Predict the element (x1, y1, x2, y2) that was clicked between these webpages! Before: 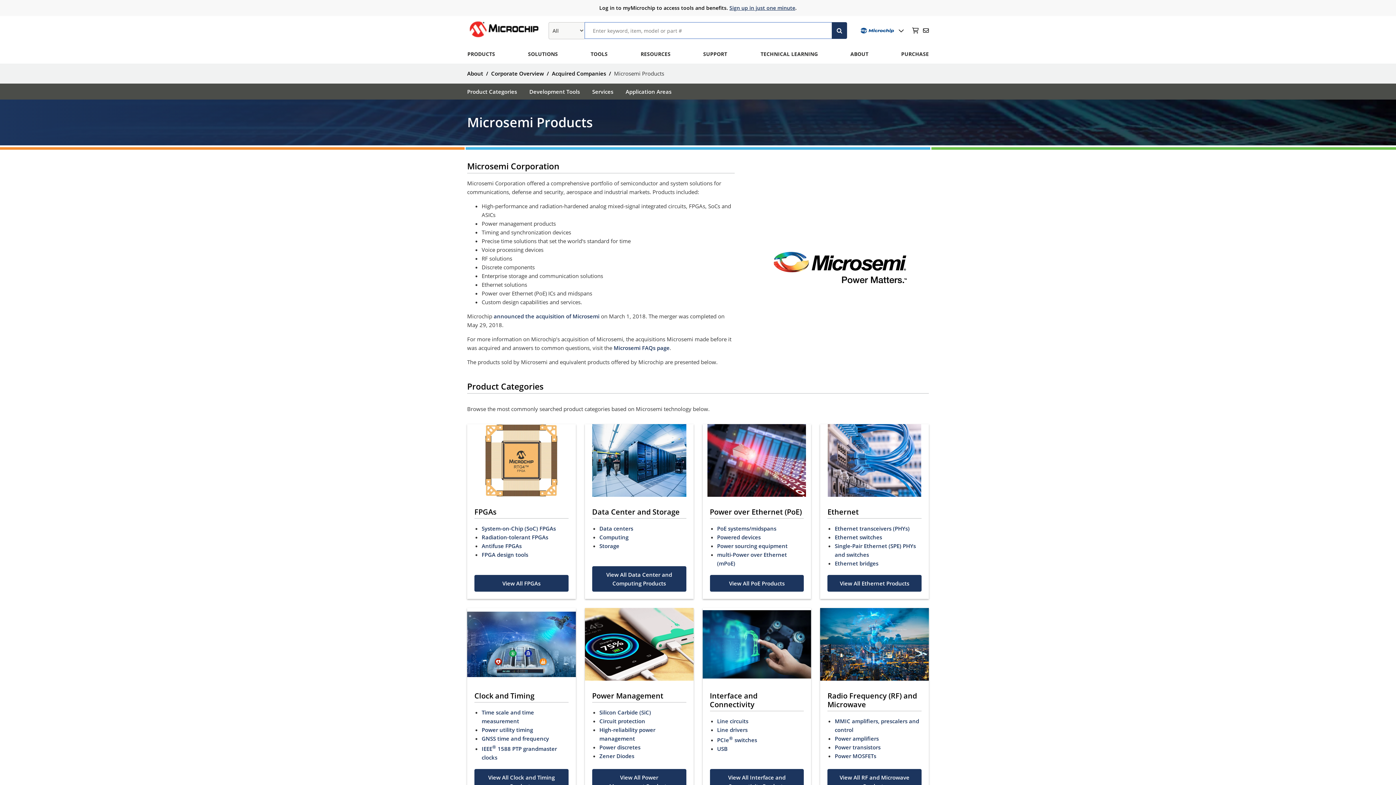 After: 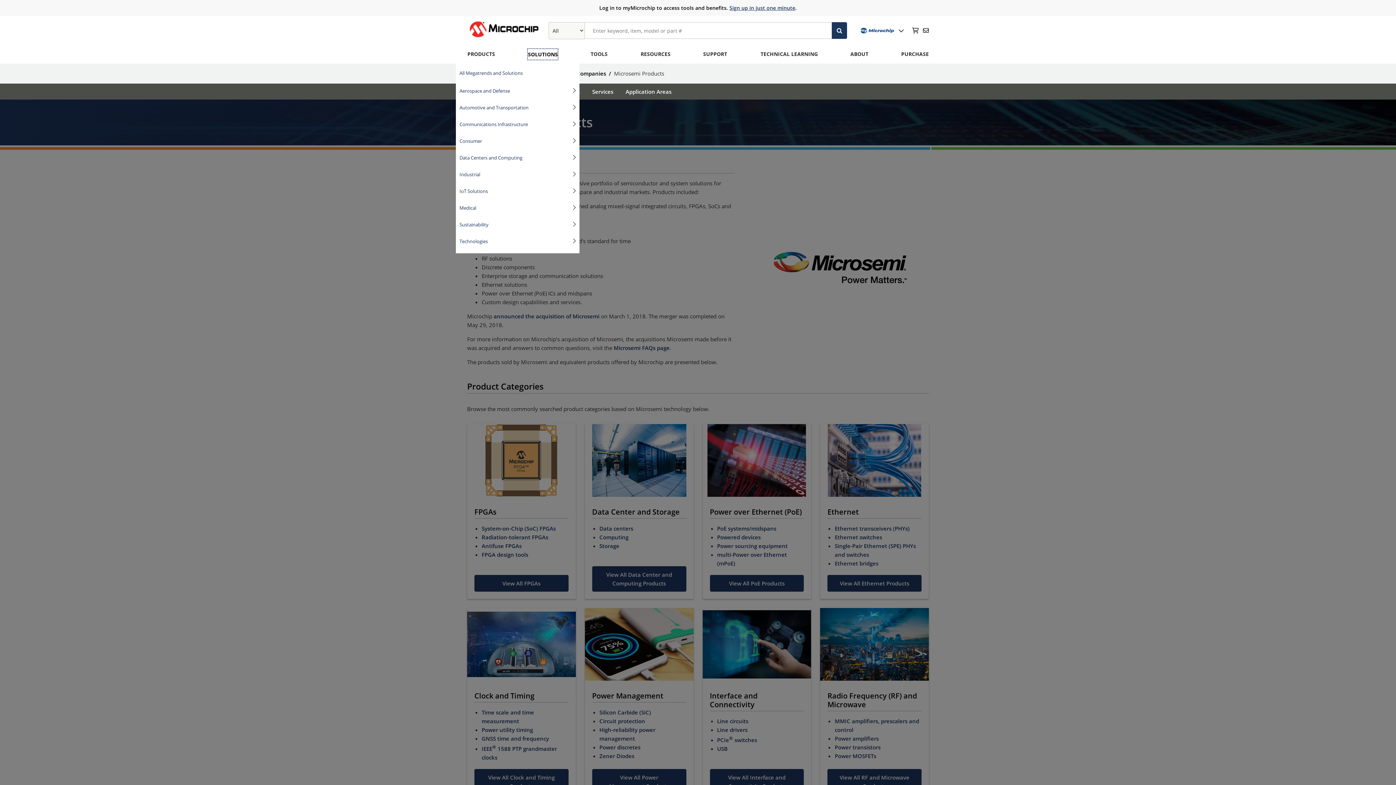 Action: bbox: (527, 48, 557, 60) label: Solutions